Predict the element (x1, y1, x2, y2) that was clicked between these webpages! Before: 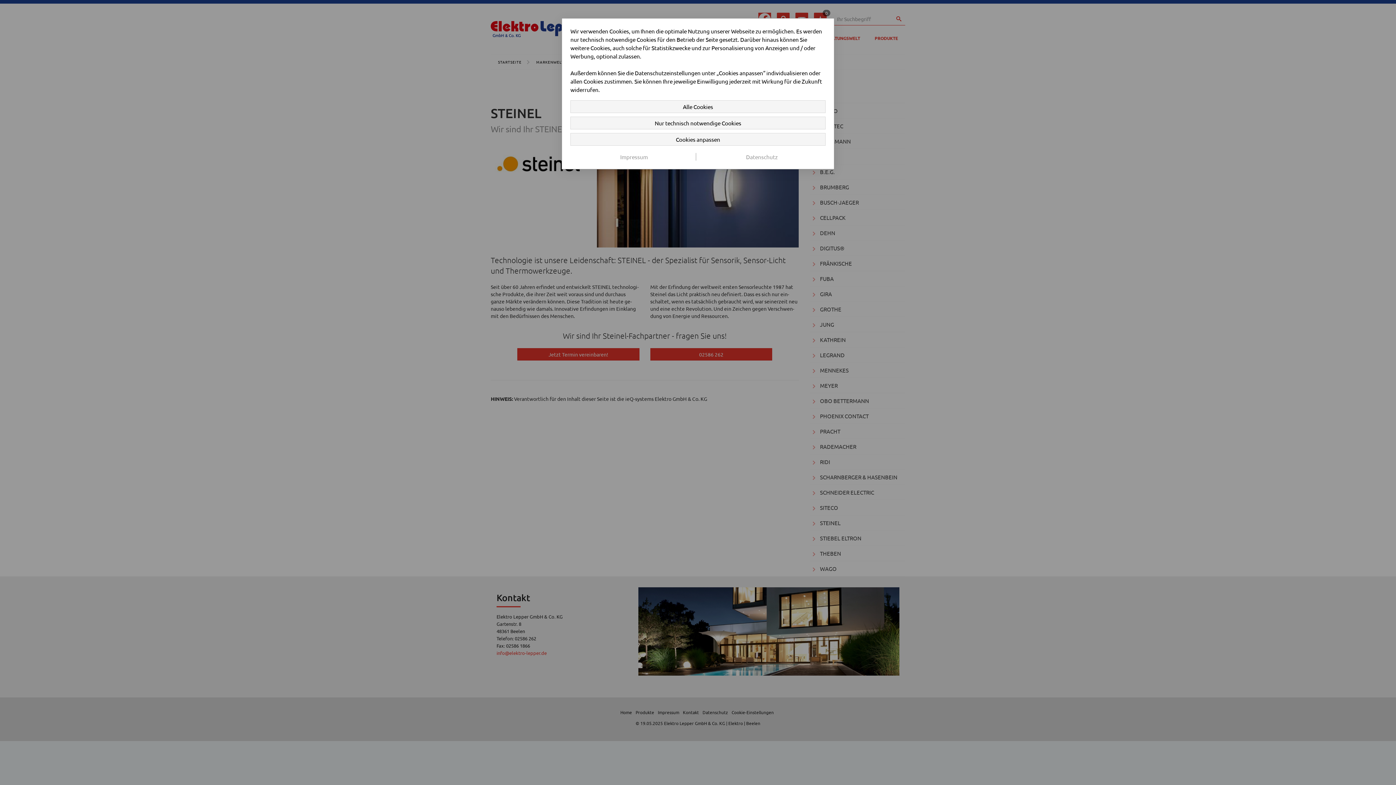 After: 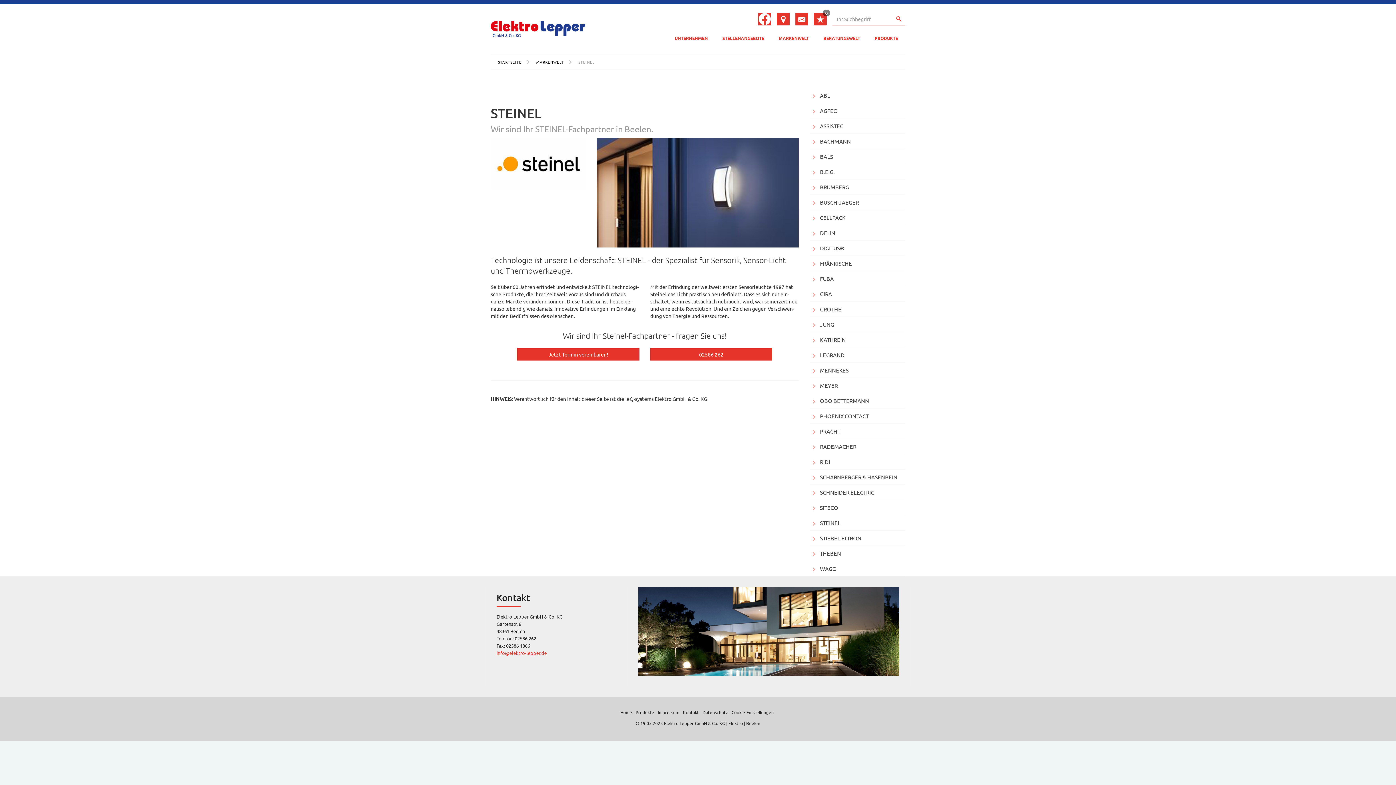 Action: bbox: (570, 116, 825, 129) label: Nur technisch notwendige Cookies